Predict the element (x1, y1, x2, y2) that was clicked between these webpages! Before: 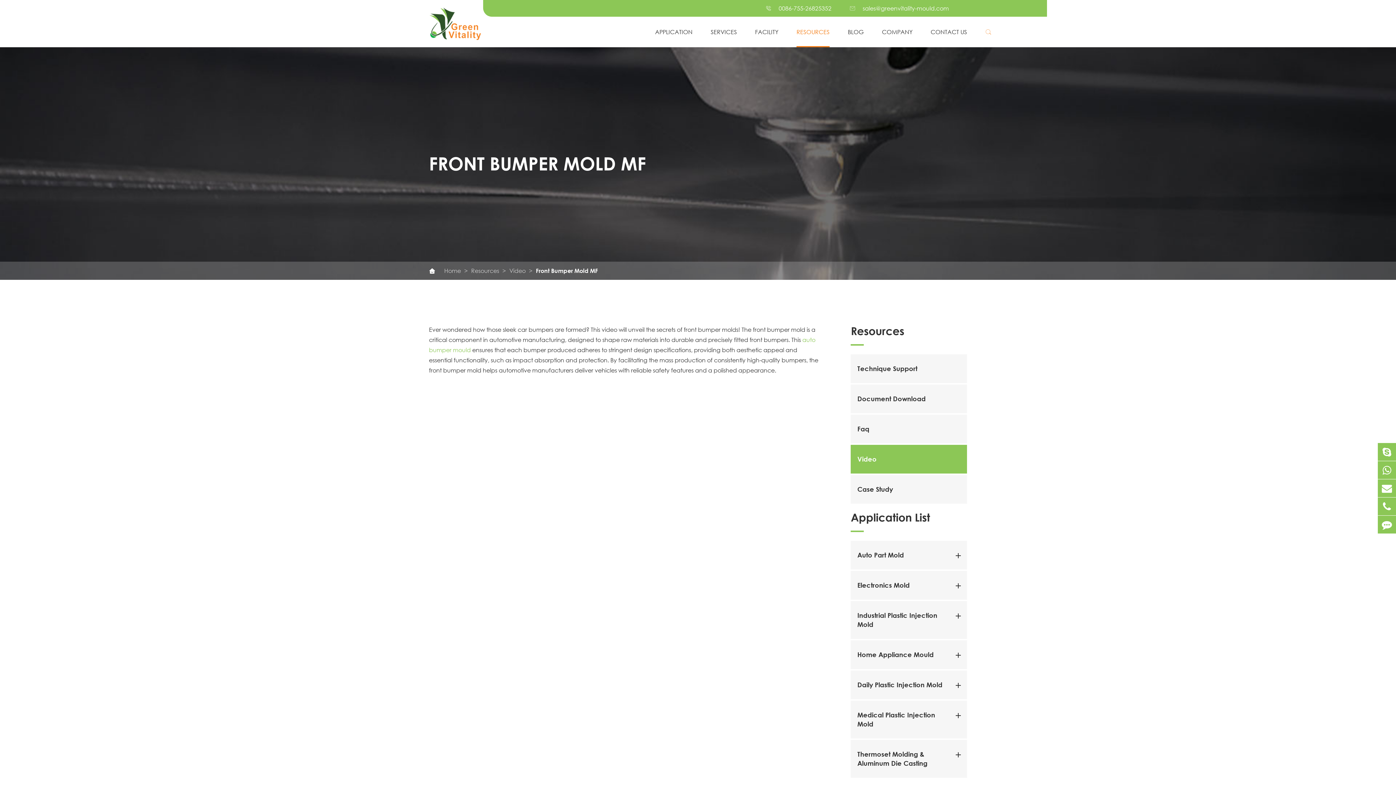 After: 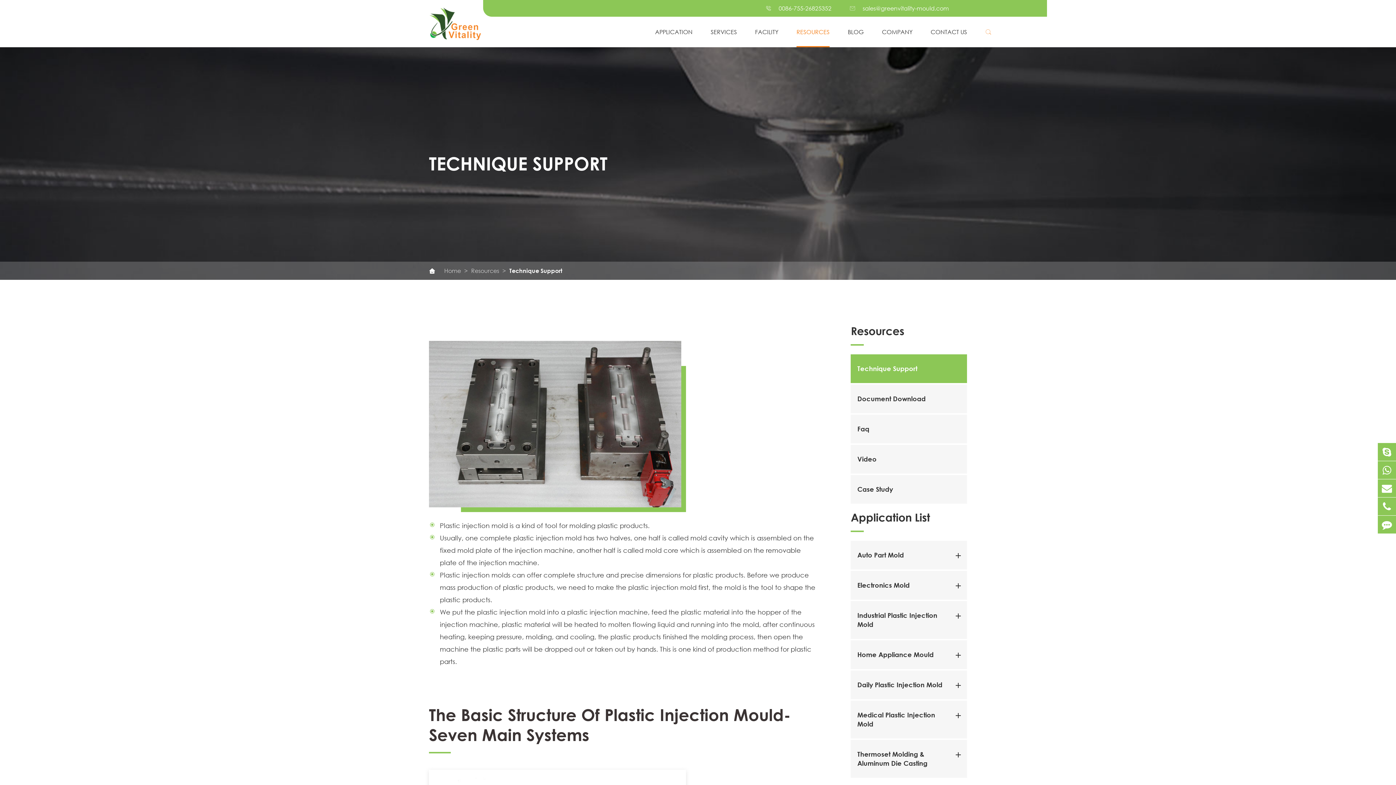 Action: bbox: (857, 364, 917, 372) label: Technique Support